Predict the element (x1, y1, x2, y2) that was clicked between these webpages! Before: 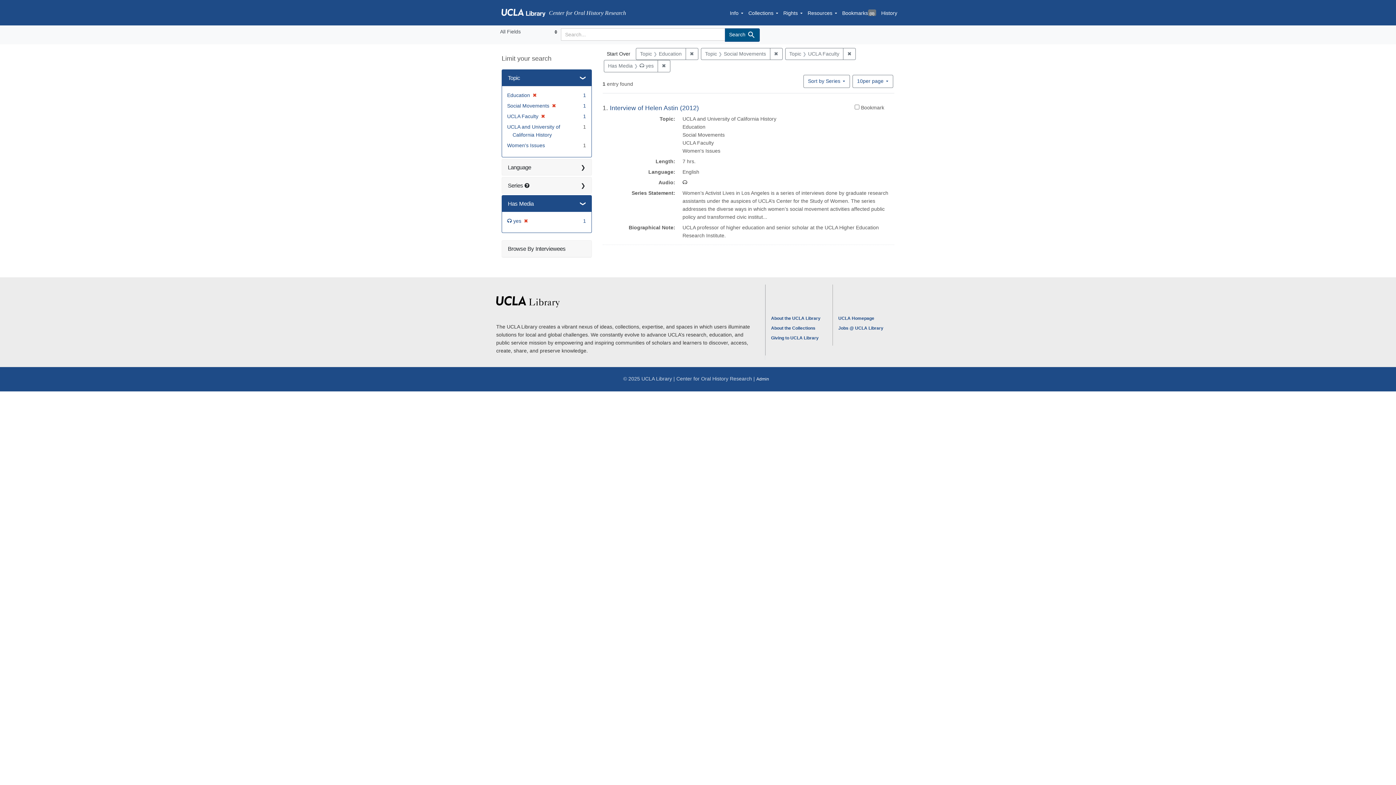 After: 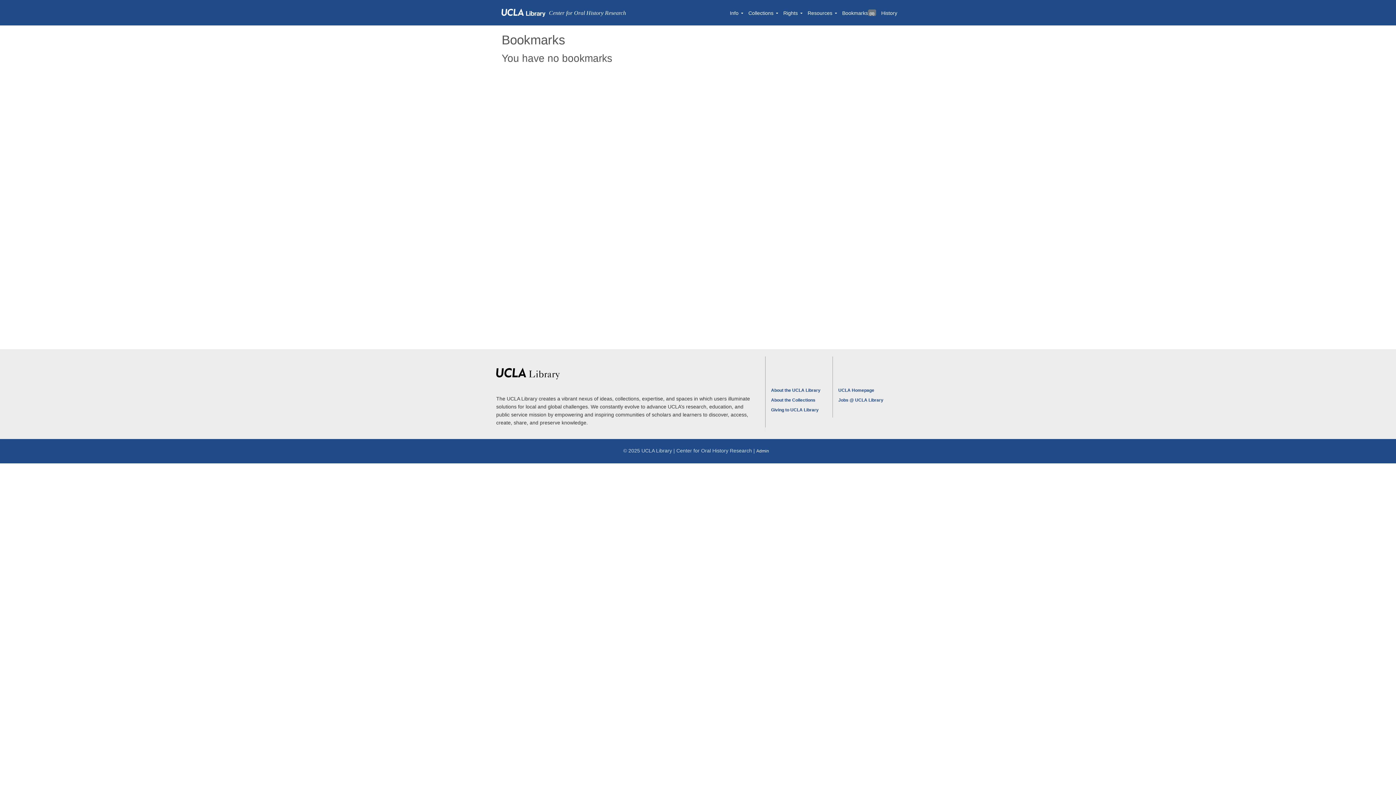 Action: bbox: (839, 2, 878, 22) label: Bookmarks
0